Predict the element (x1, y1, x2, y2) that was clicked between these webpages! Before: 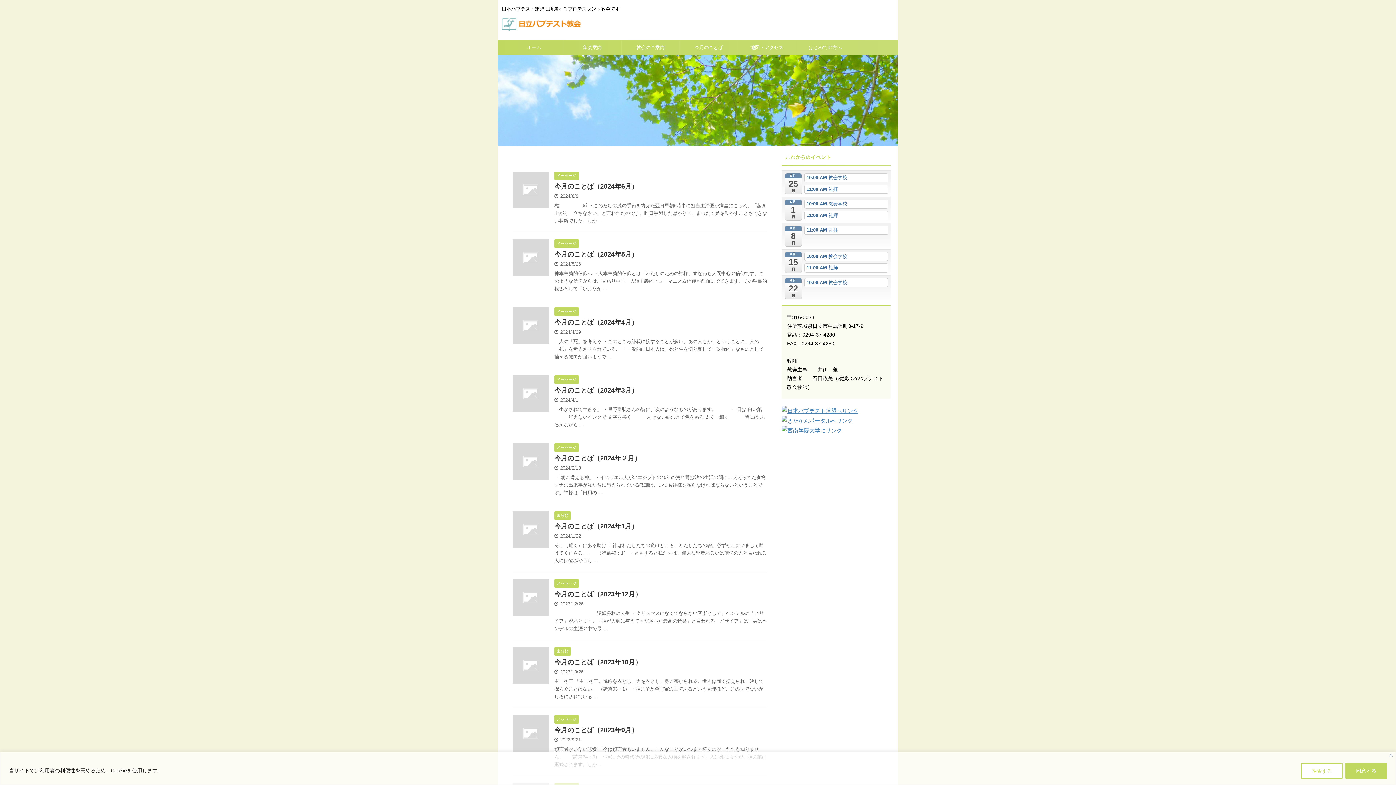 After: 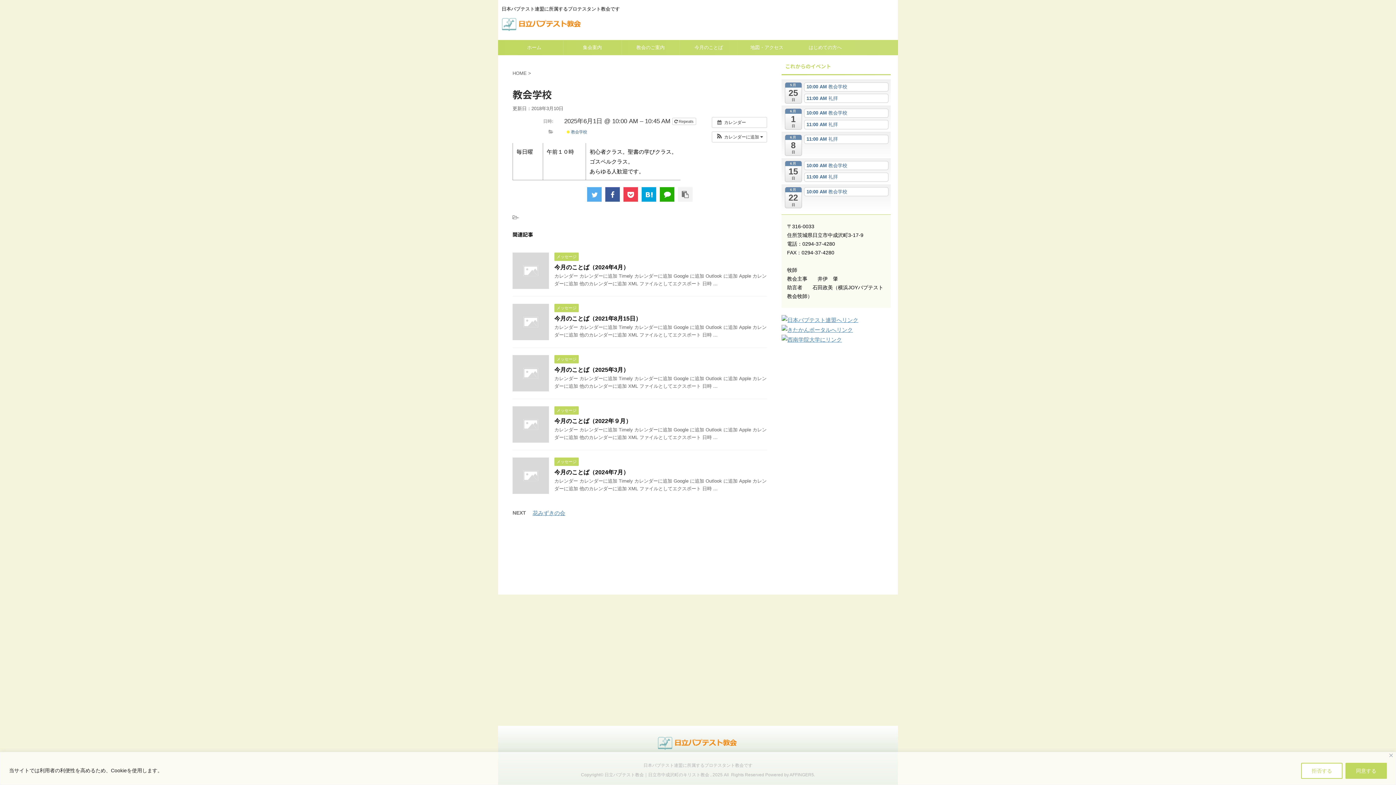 Action: label: 10:00 AM 教会学校 bbox: (804, 199, 888, 208)